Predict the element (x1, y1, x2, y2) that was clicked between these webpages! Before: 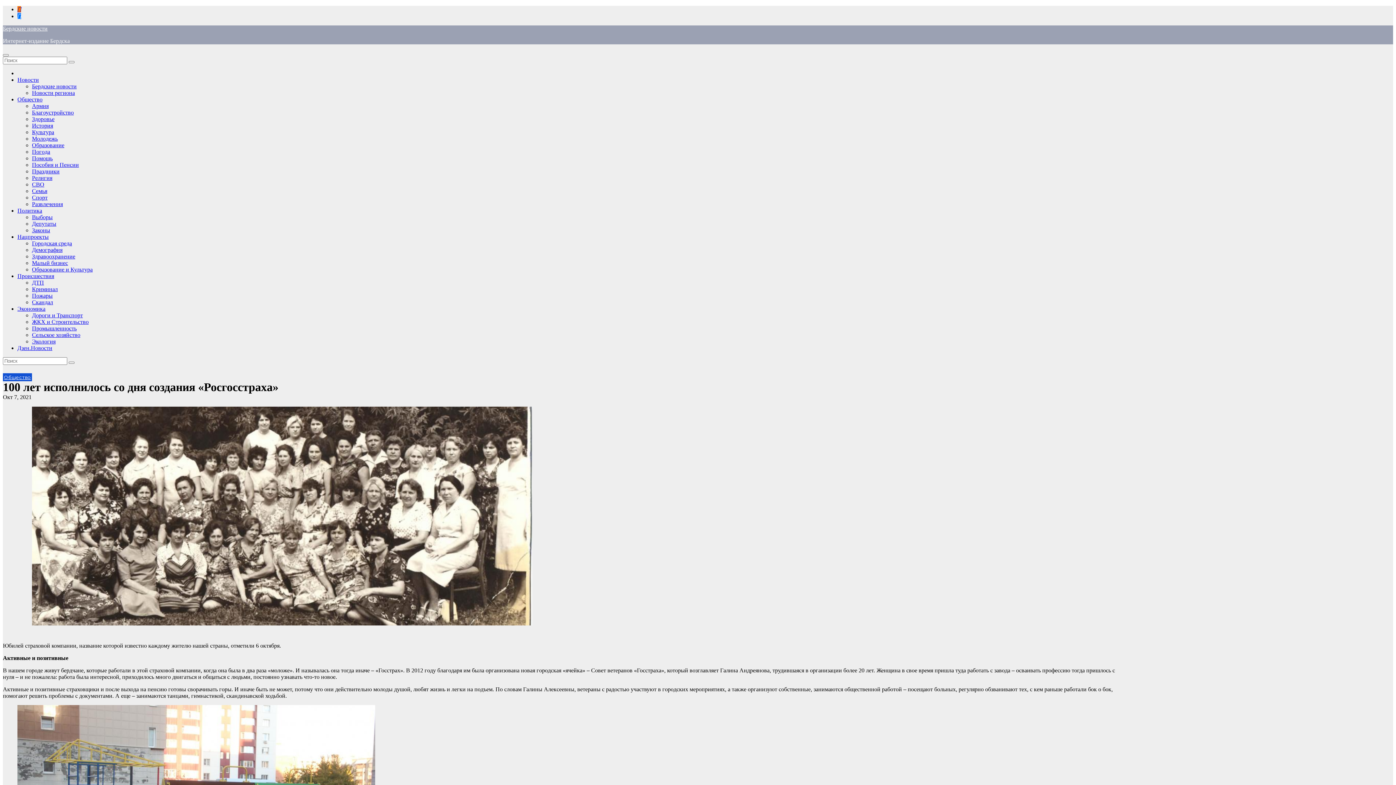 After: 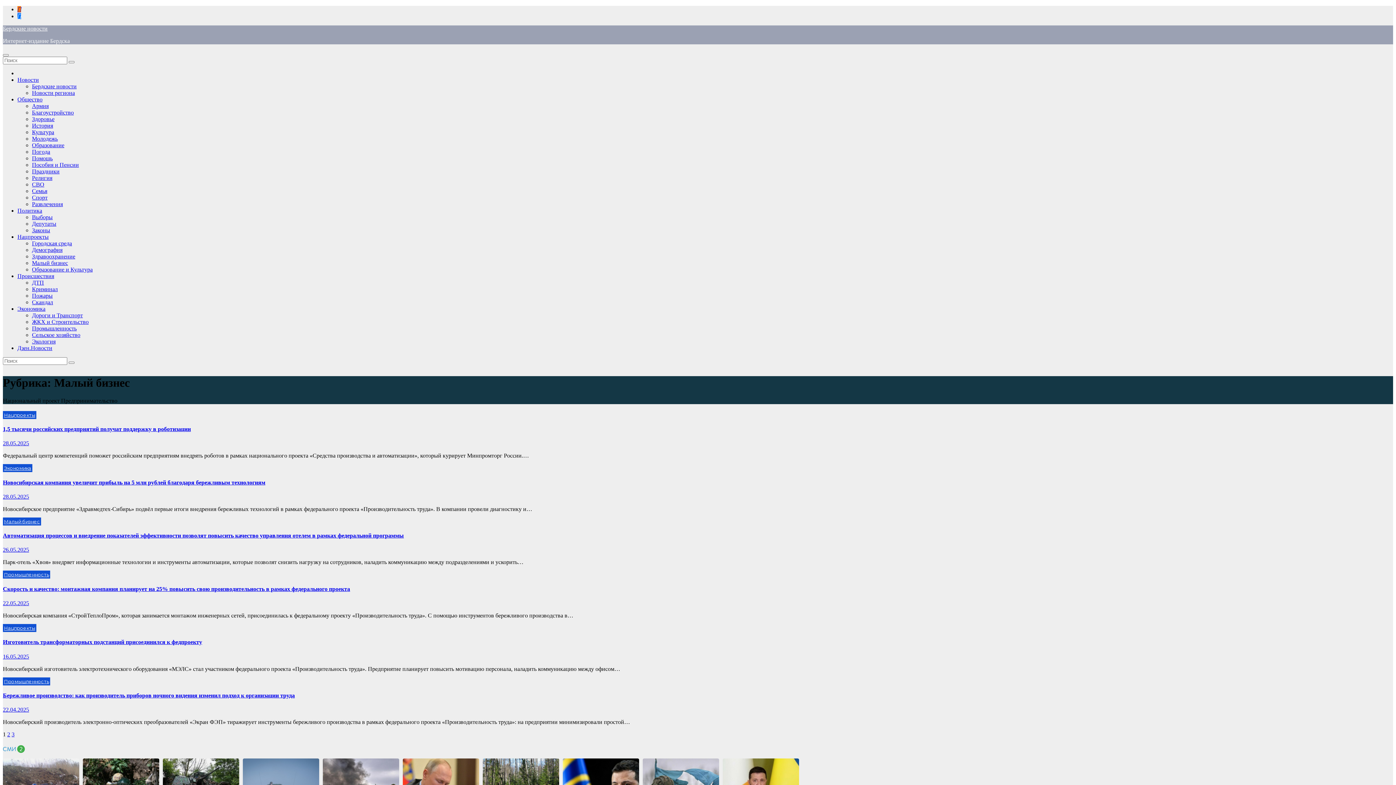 Action: bbox: (32, 260, 68, 266) label: Малый бизнес